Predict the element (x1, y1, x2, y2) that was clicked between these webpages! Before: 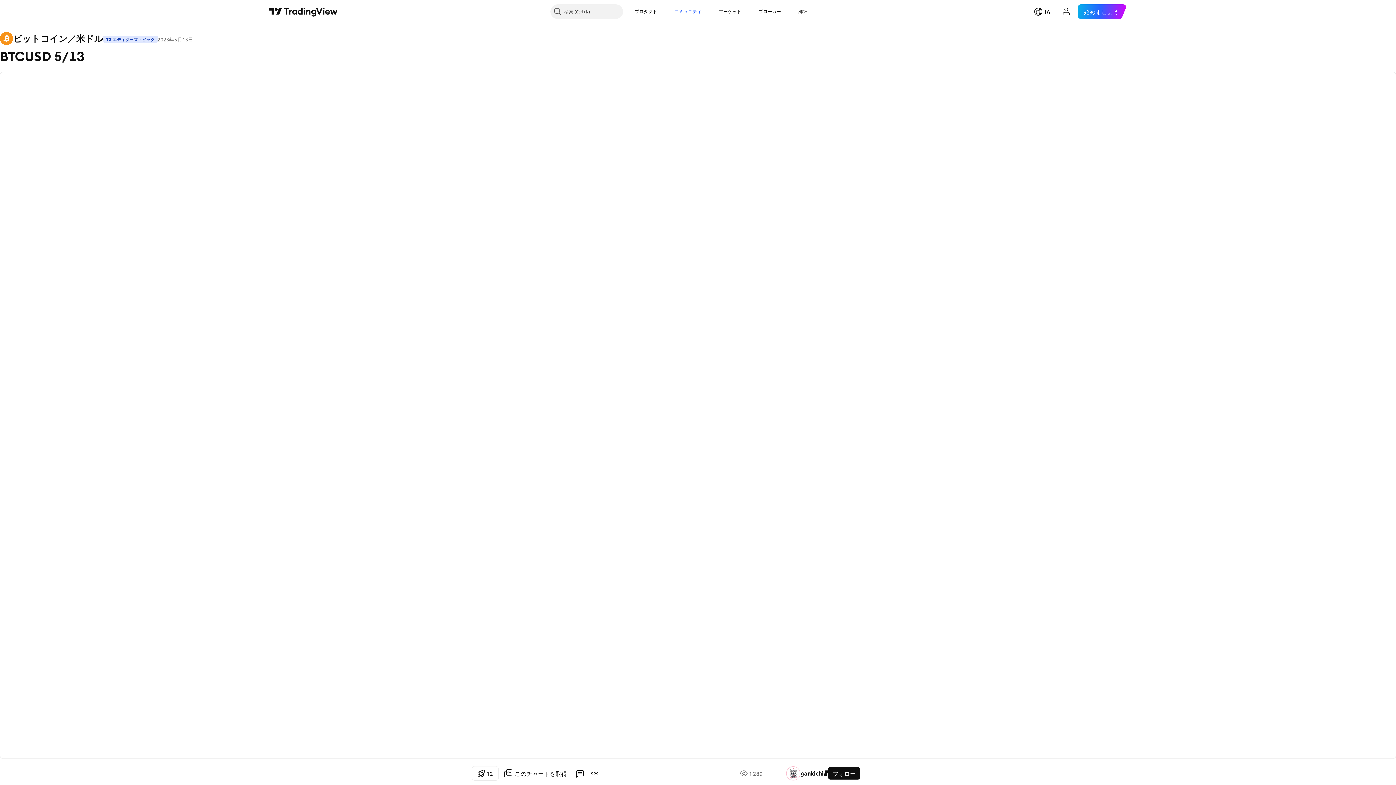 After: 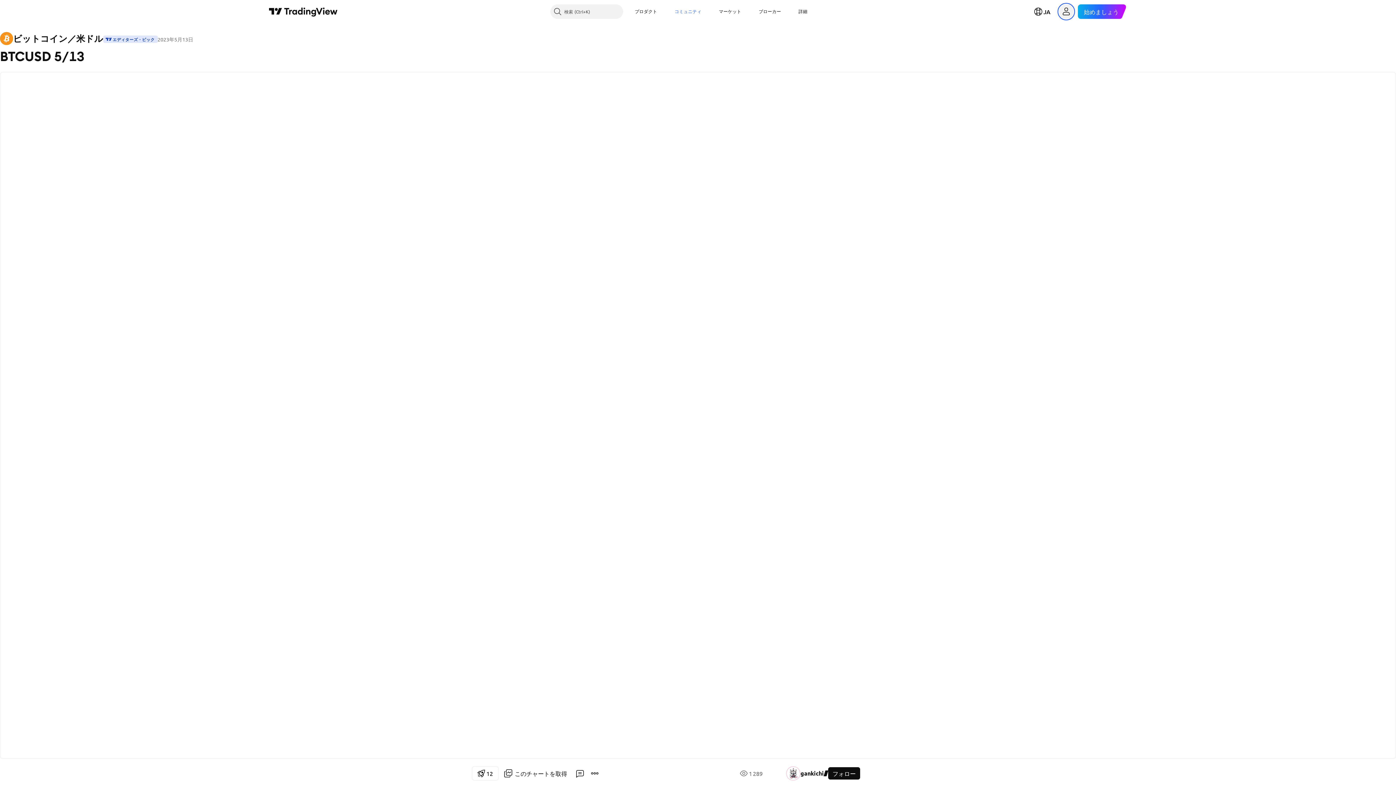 Action: bbox: (1059, 4, 1073, 18) label: ユーザーメニューを開く